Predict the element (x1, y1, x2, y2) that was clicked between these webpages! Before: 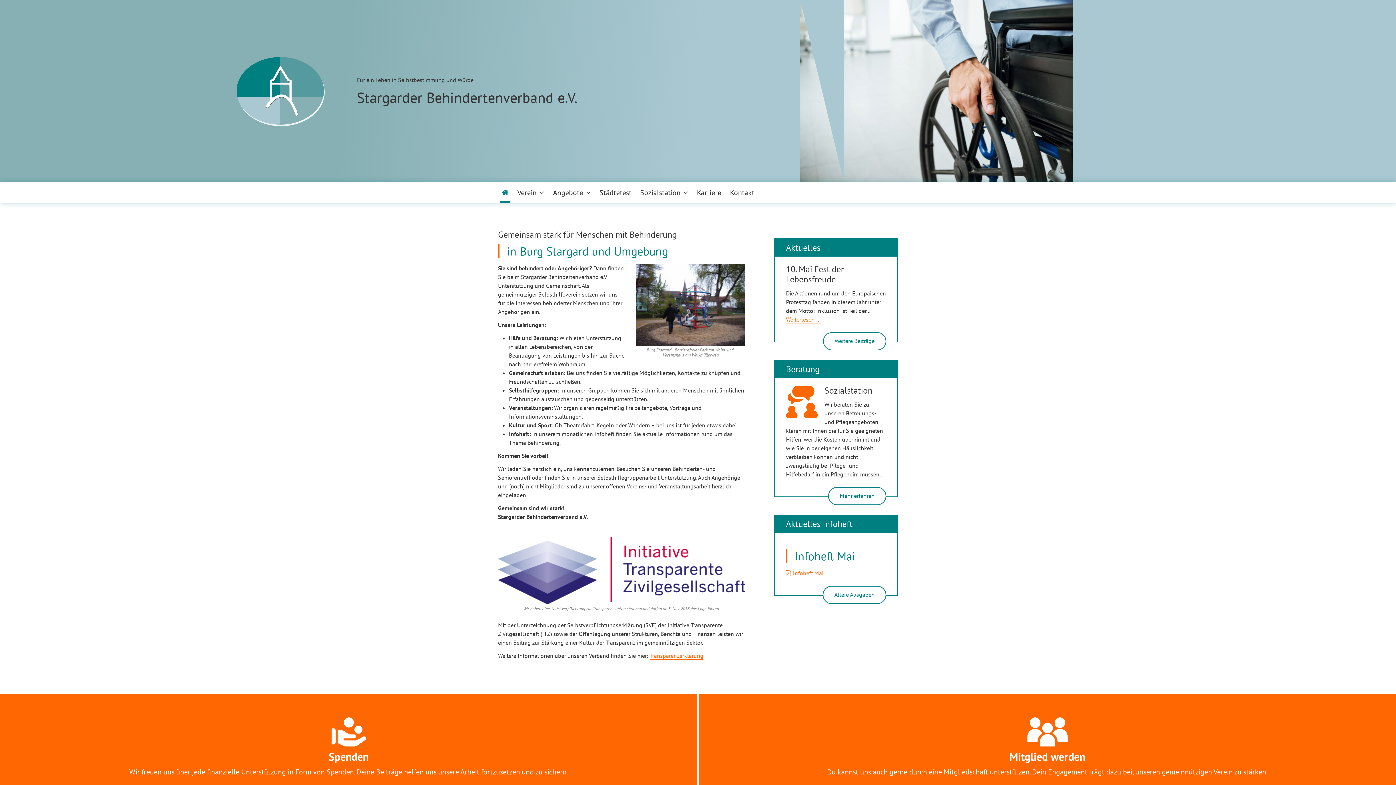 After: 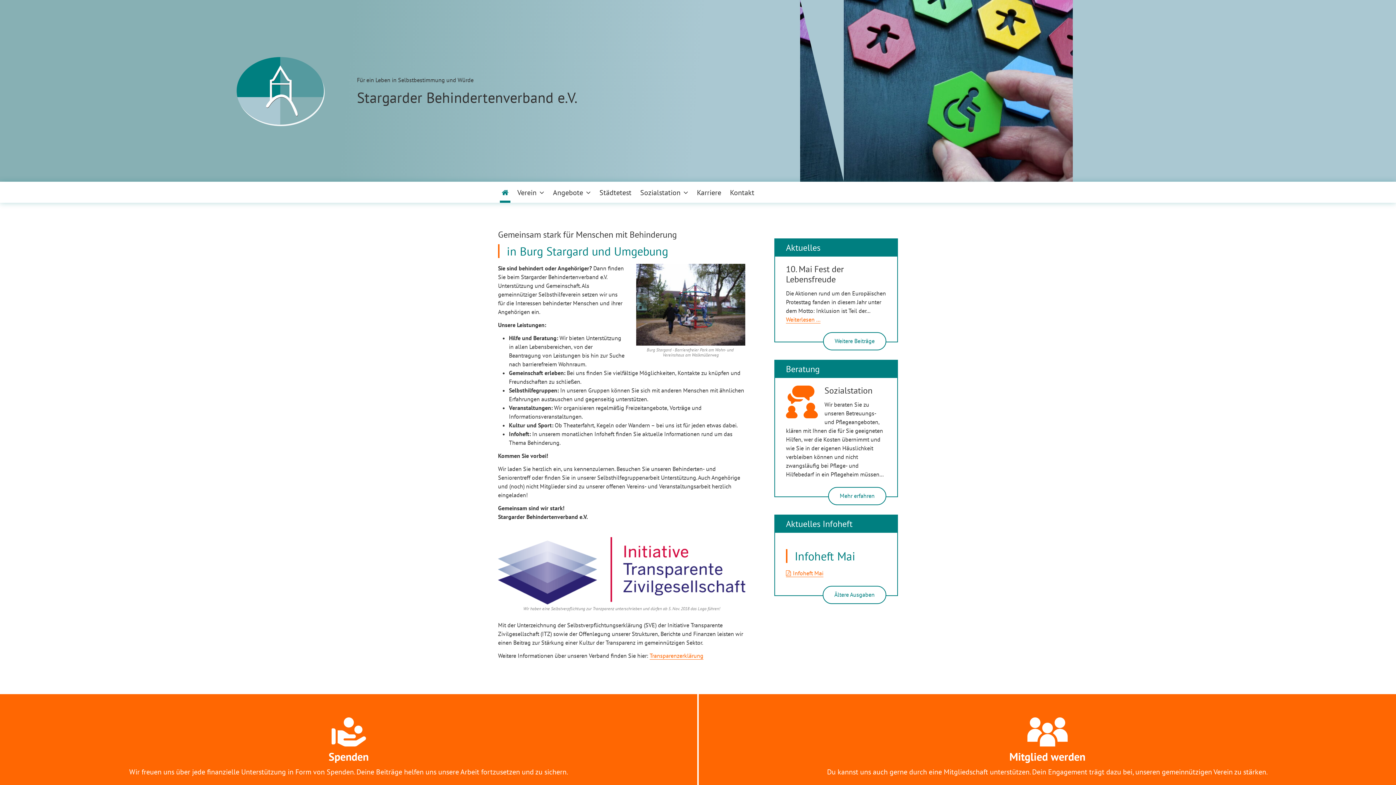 Action: bbox: (498, 566, 745, 574)